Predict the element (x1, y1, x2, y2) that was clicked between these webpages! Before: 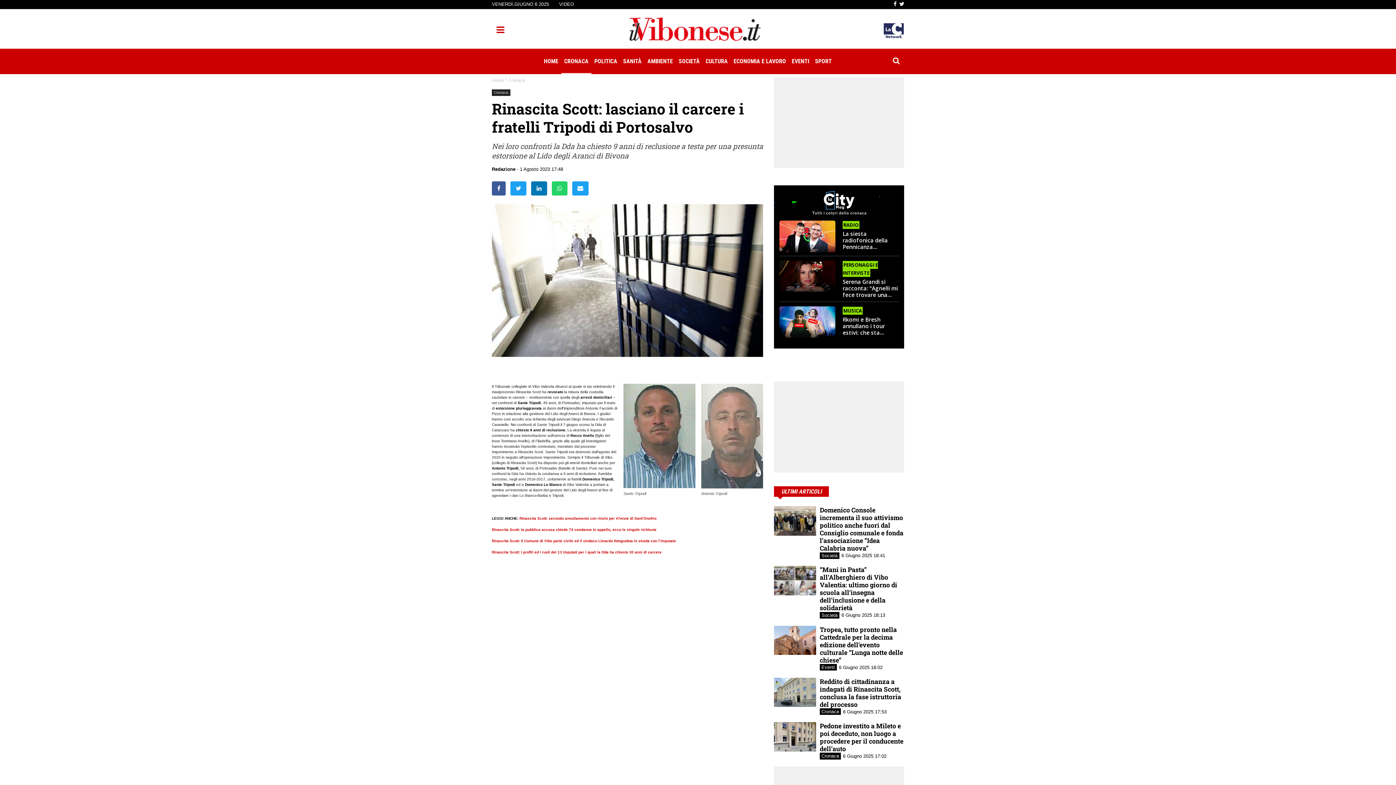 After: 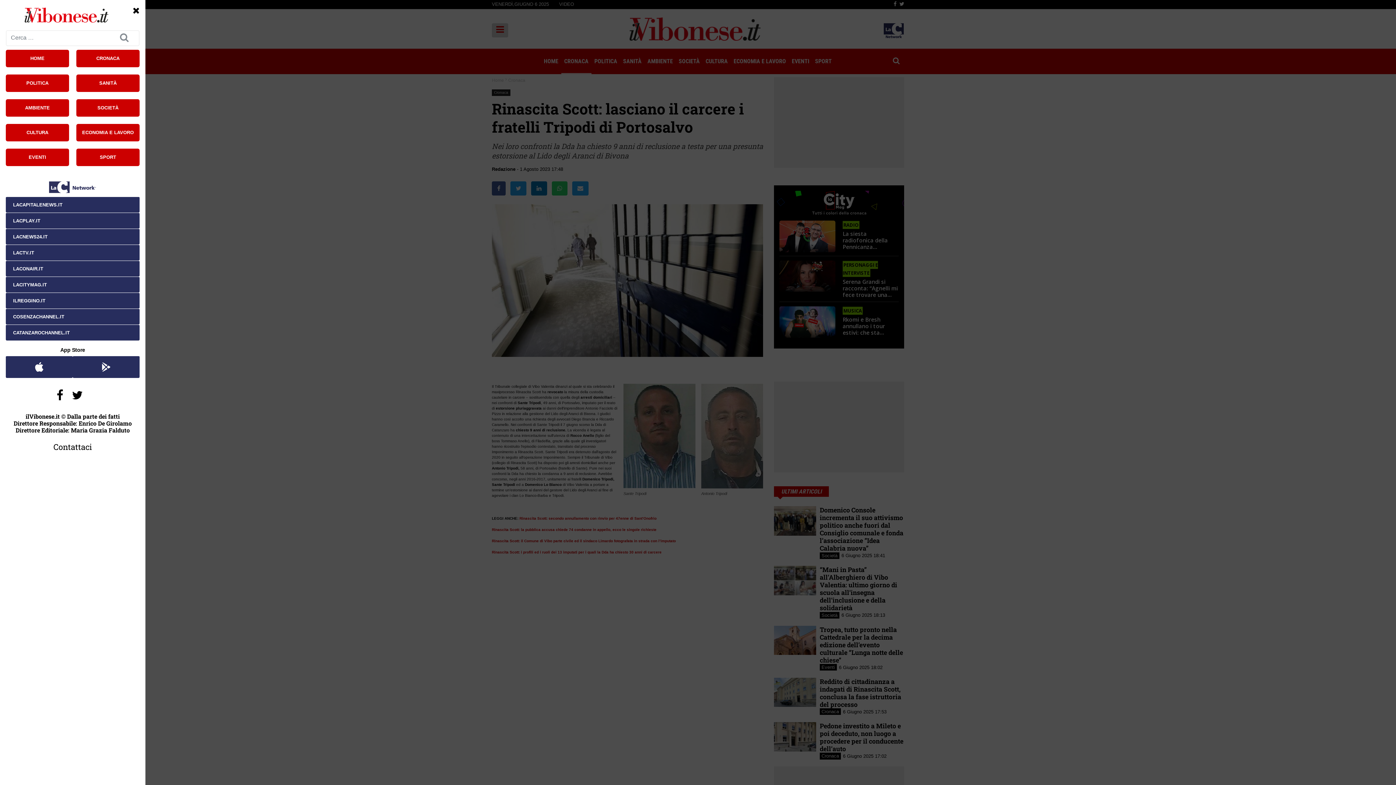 Action: bbox: (492, 23, 509, 38)